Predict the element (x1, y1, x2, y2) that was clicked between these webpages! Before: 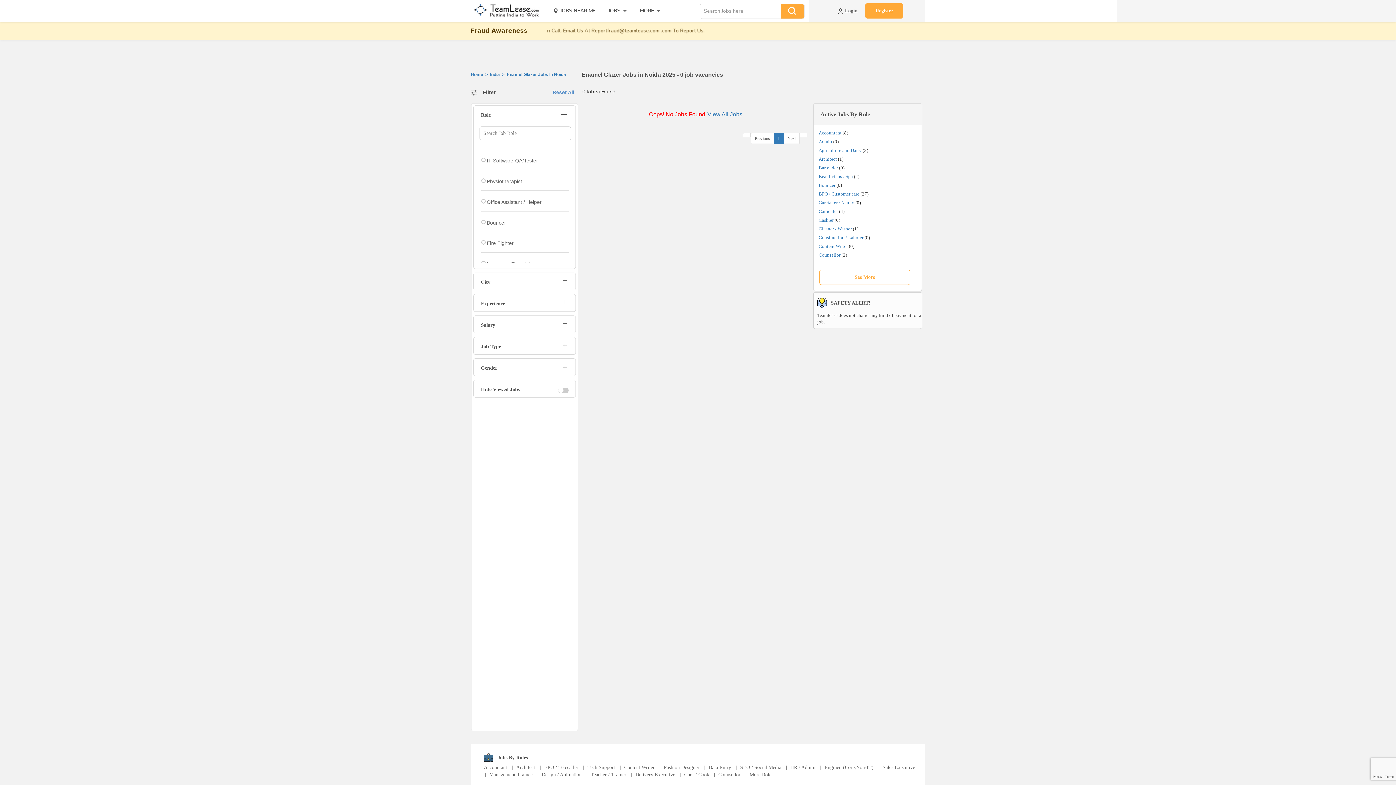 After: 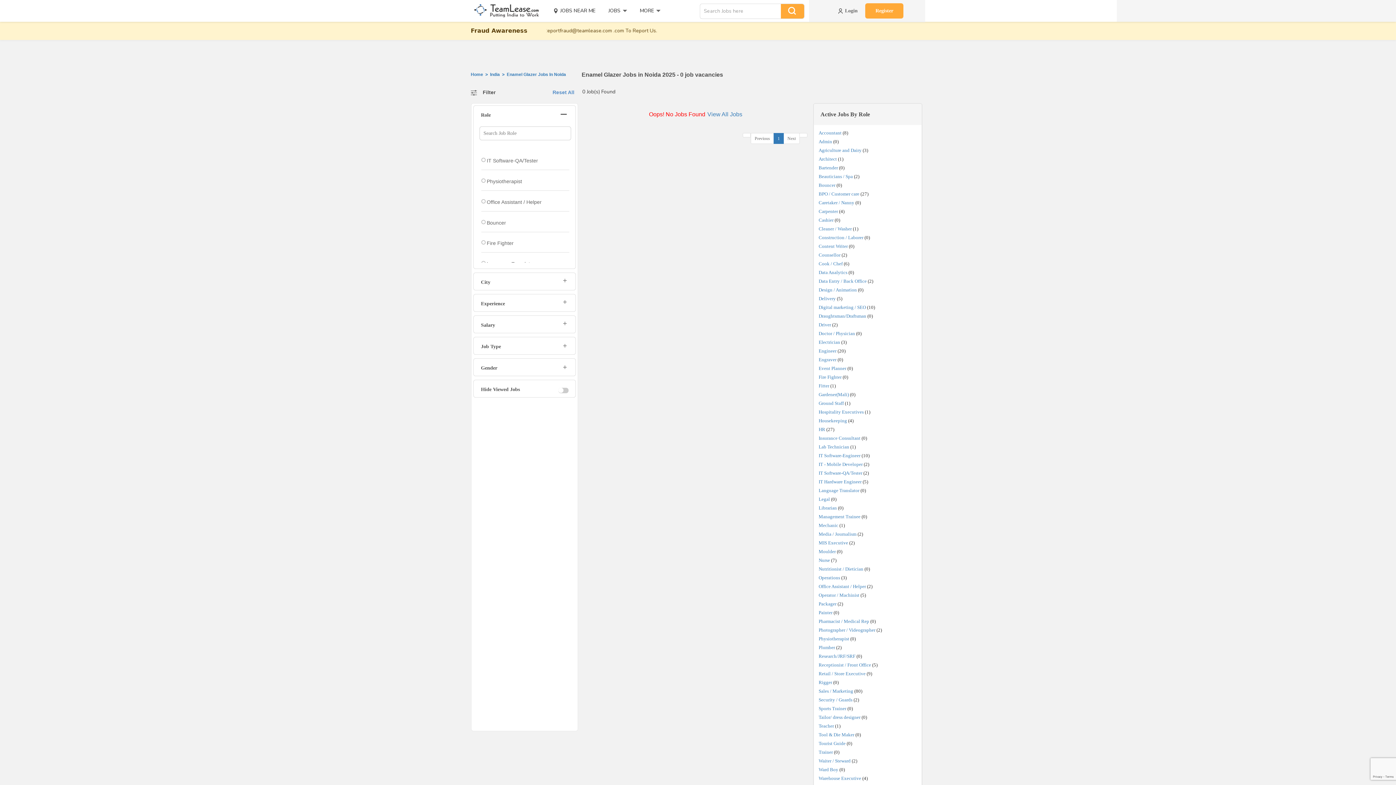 Action: label: See More bbox: (814, 263, 921, 290)